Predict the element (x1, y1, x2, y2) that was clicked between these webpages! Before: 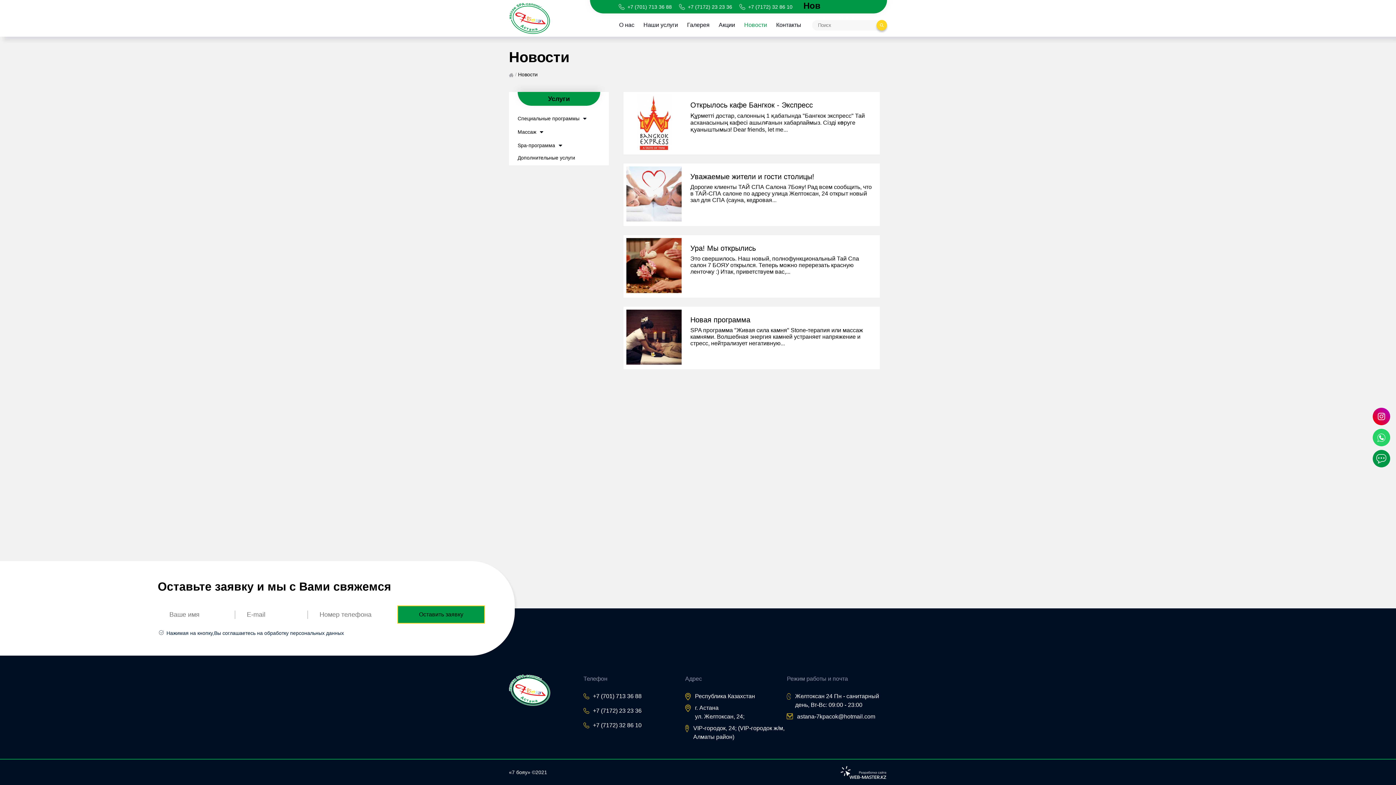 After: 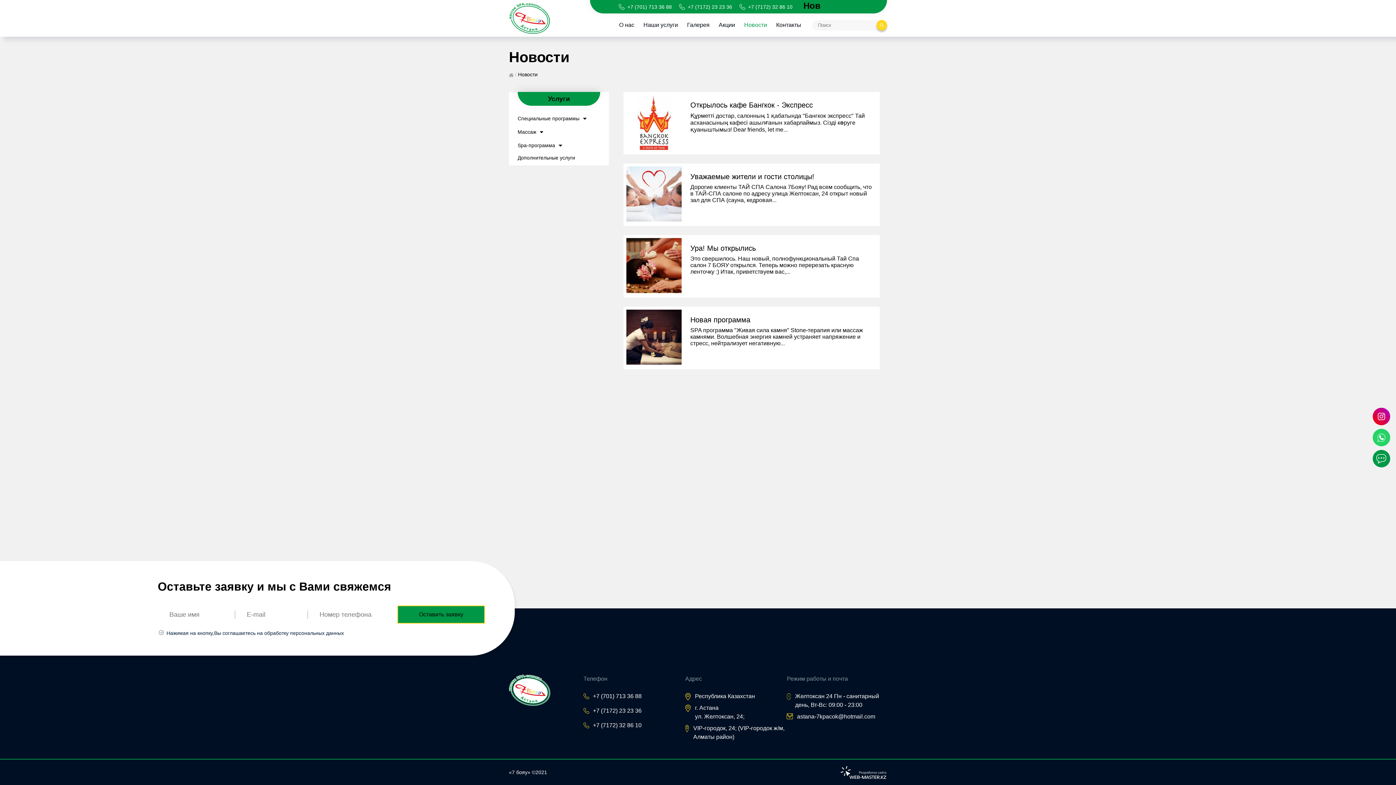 Action: label: +7 (7172) 23 23 36 bbox: (688, 3, 732, 9)